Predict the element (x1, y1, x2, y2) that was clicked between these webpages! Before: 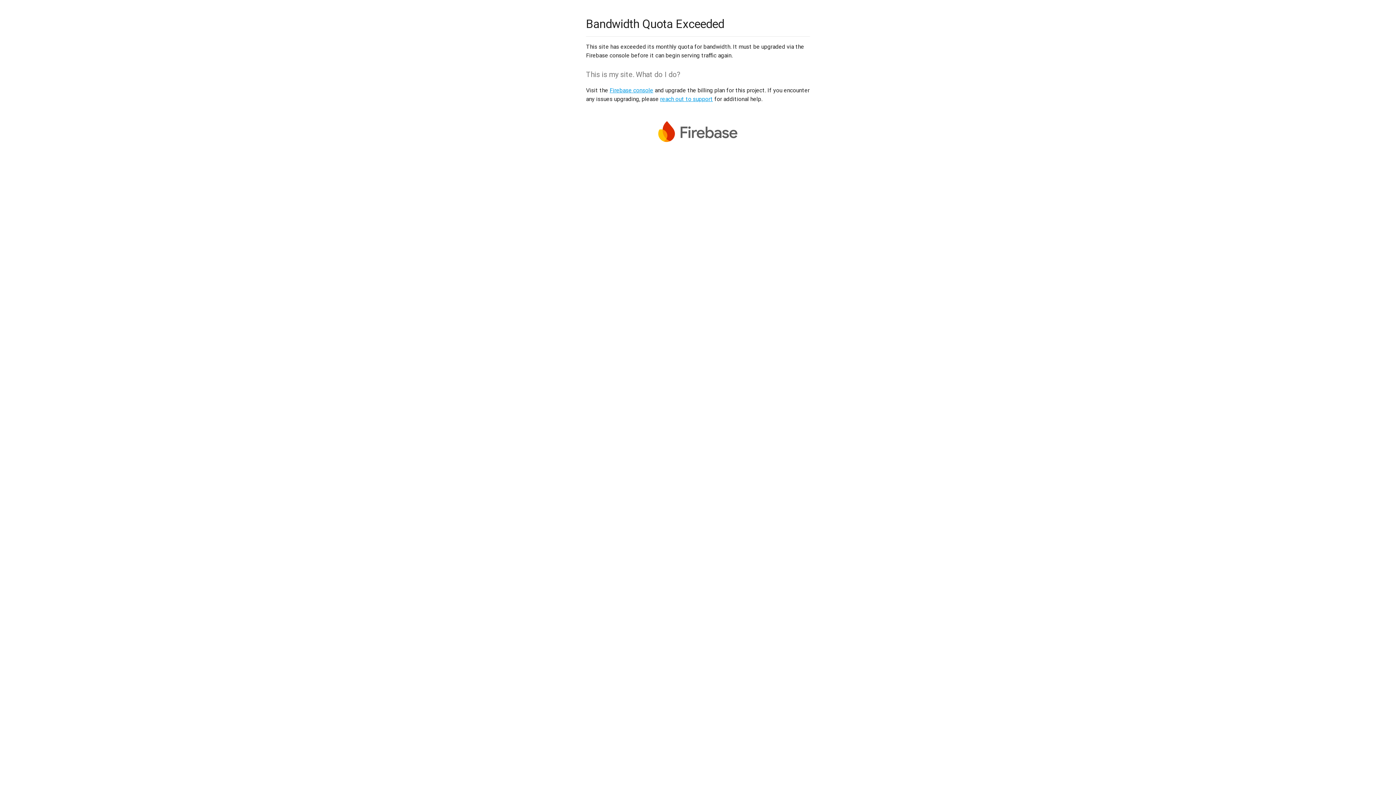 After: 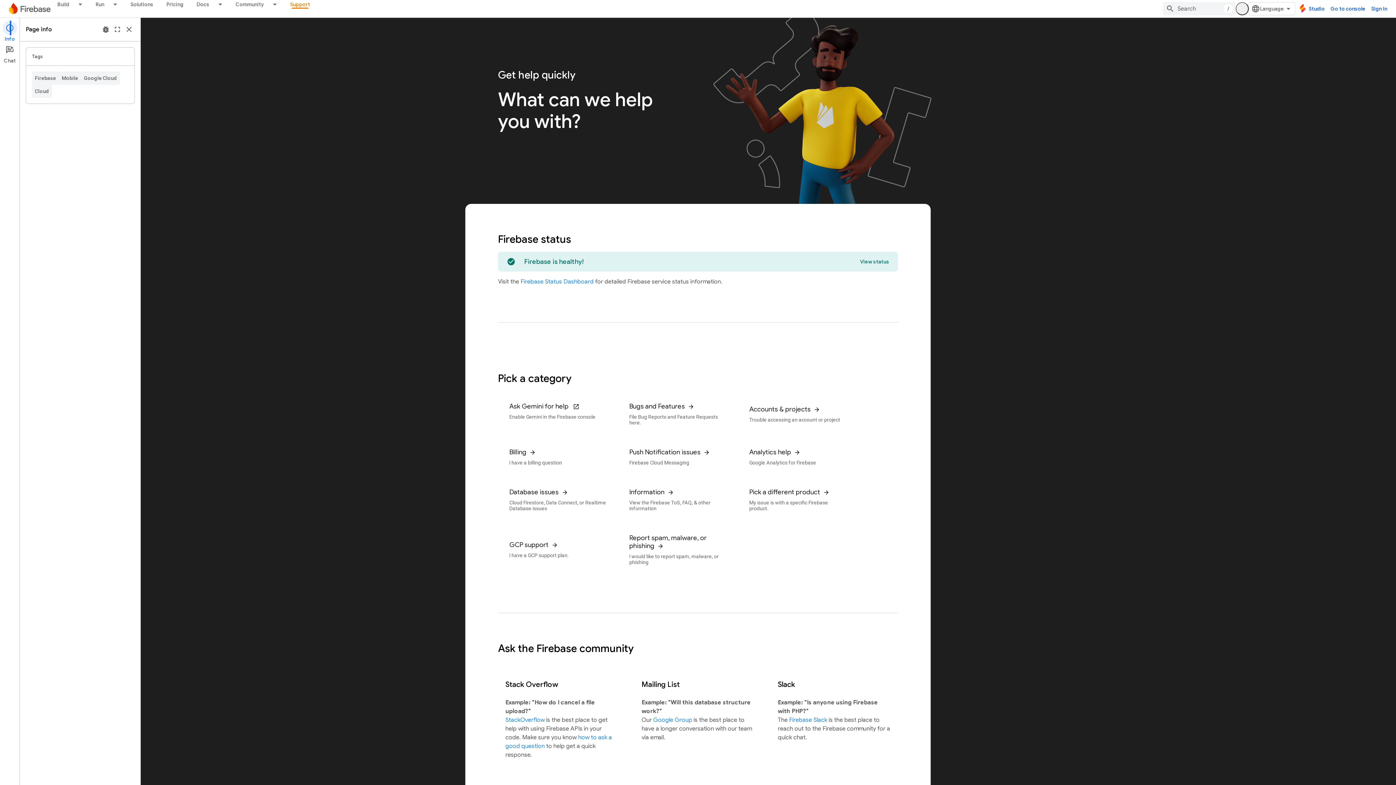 Action: bbox: (660, 95, 713, 102) label: reach out to support